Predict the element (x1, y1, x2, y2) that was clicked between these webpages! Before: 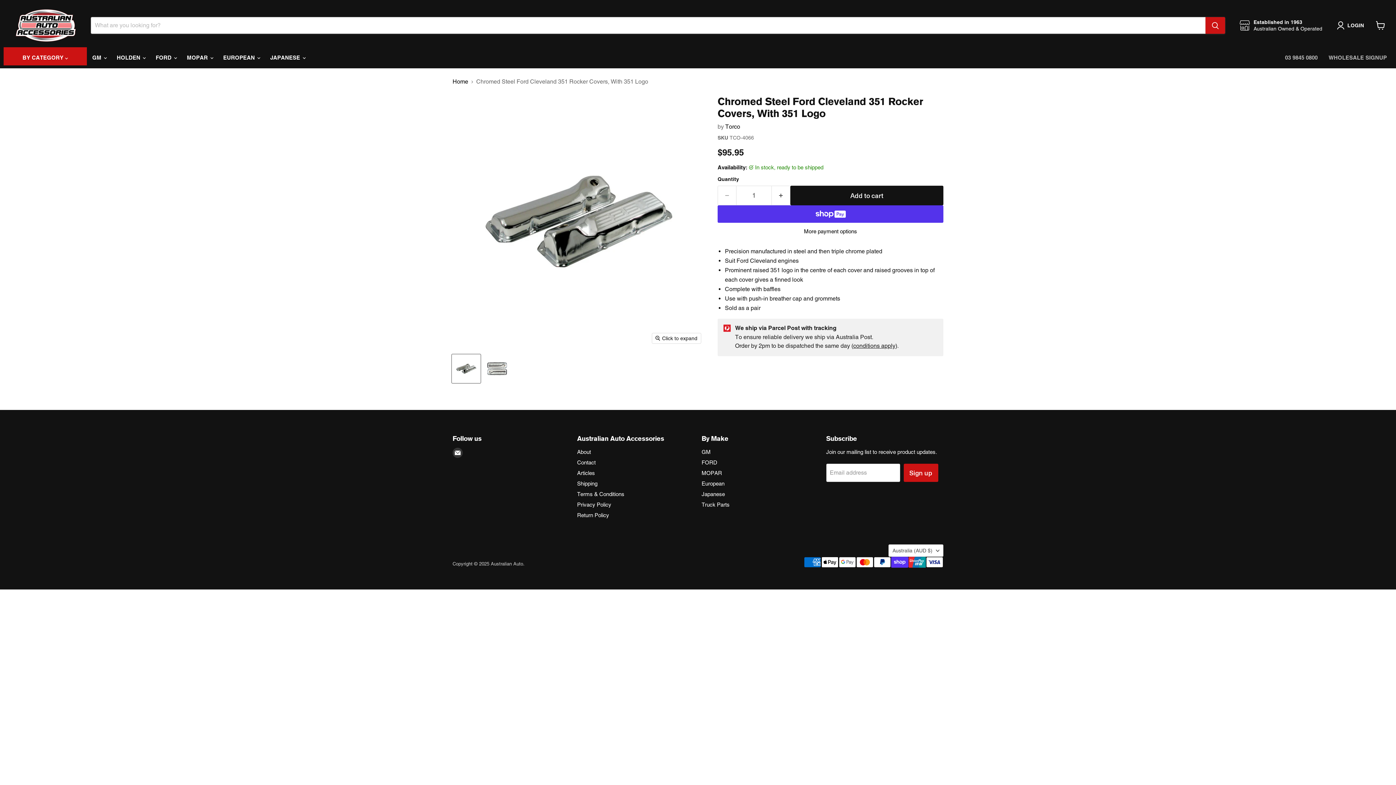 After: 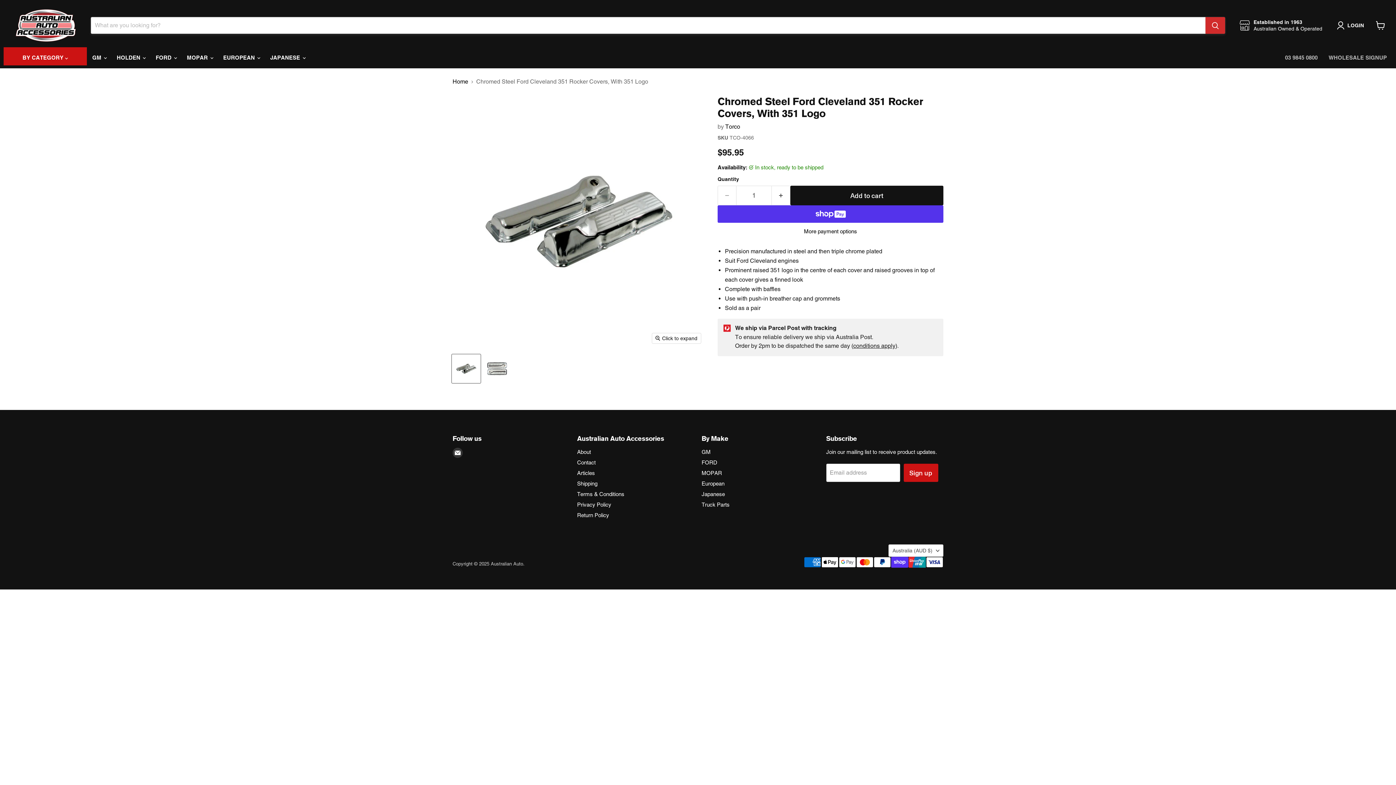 Action: label: Search bbox: (1205, 17, 1225, 33)